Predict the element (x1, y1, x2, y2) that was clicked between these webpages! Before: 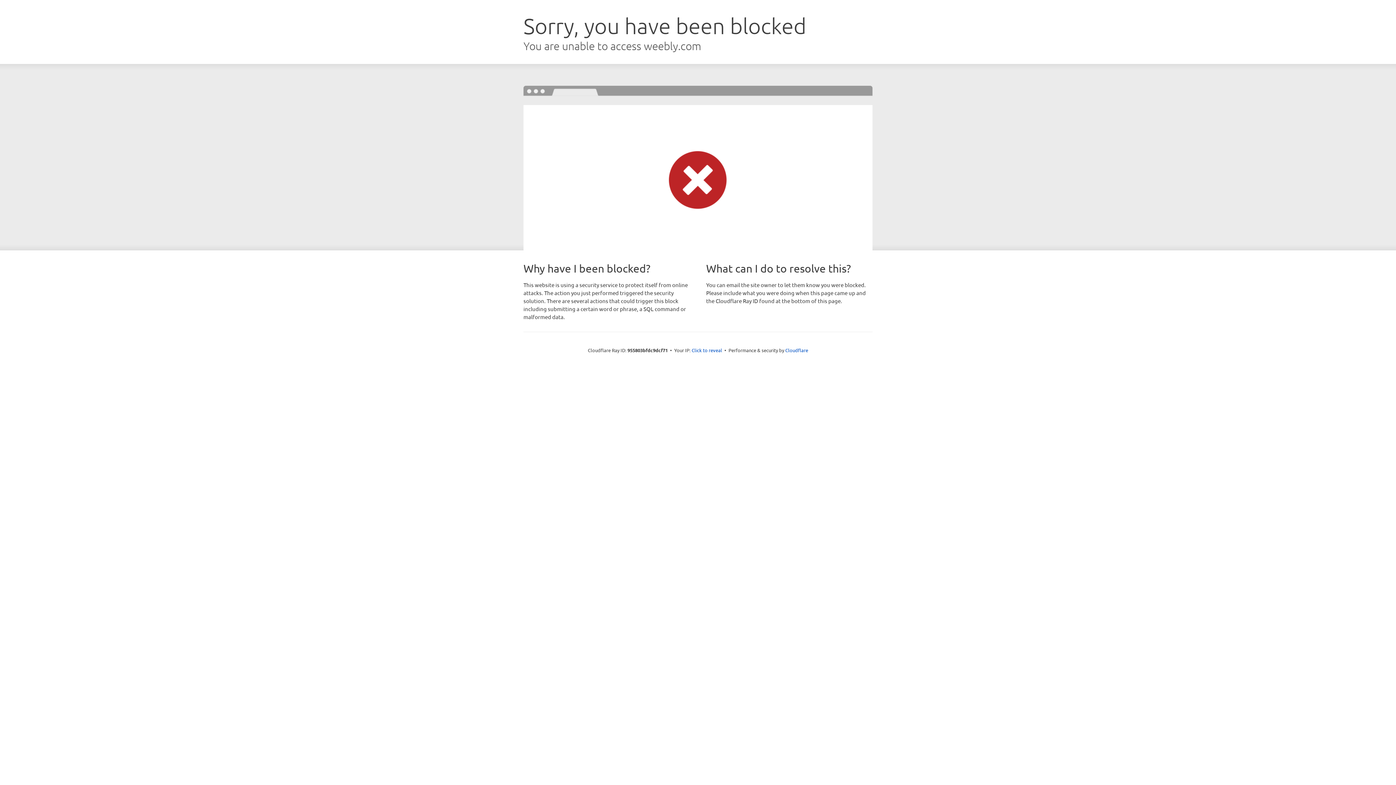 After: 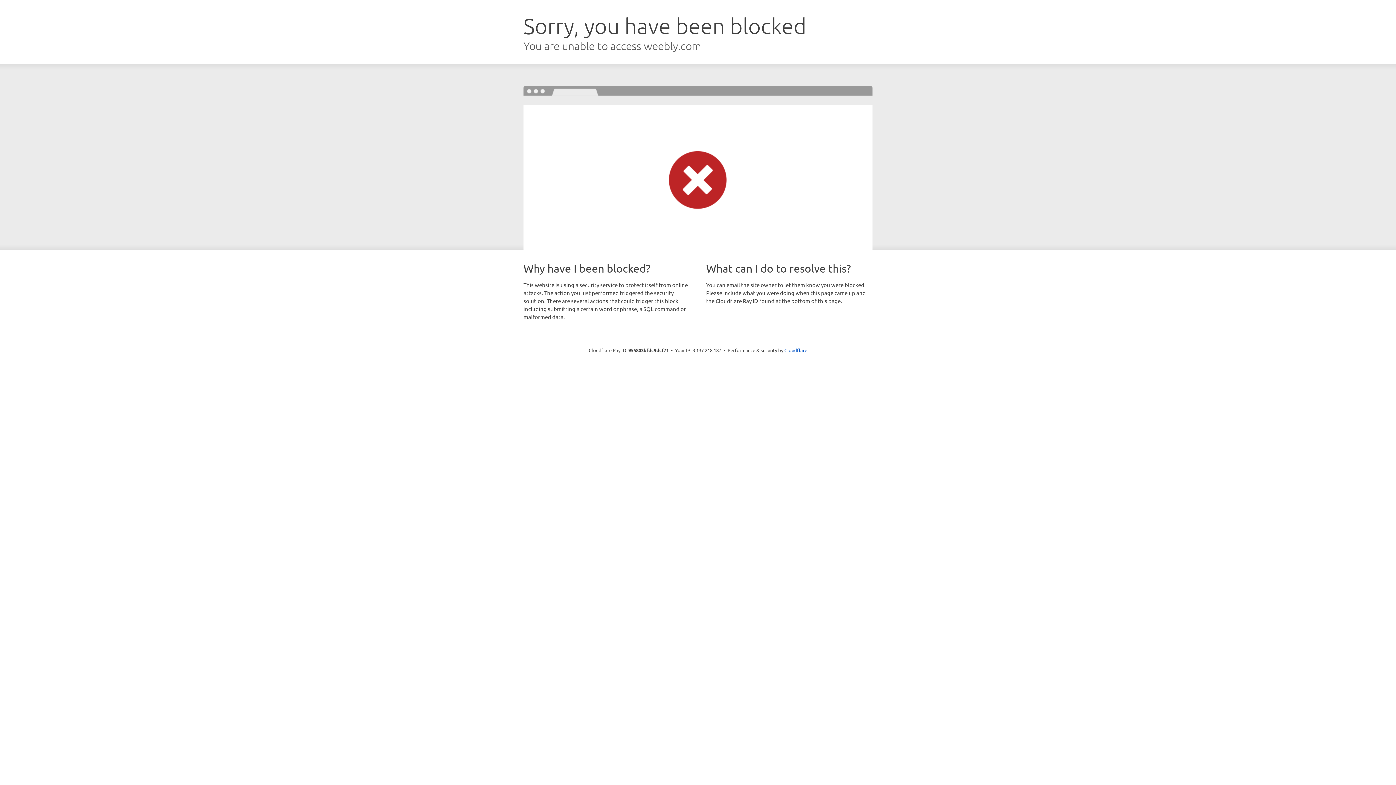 Action: bbox: (691, 346, 722, 353) label: Click to reveal